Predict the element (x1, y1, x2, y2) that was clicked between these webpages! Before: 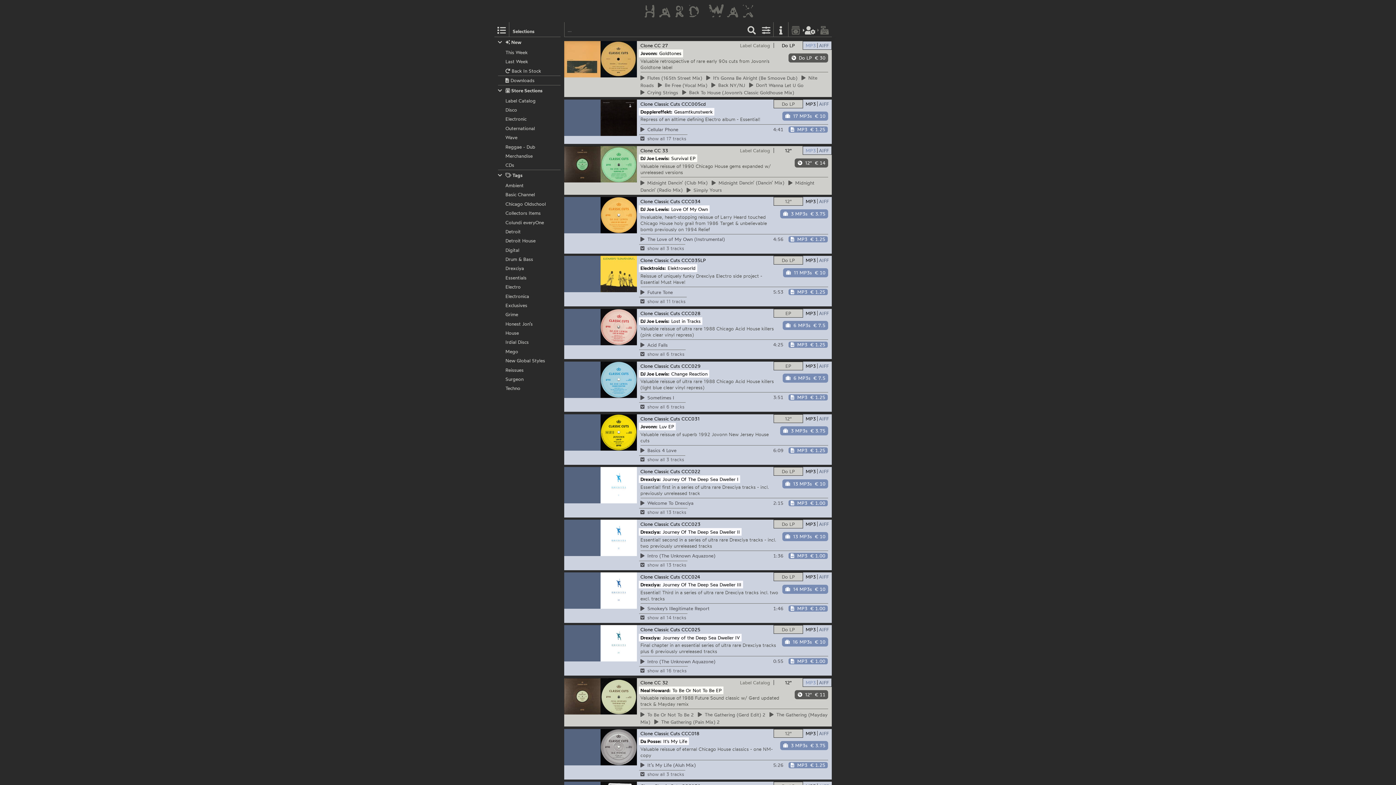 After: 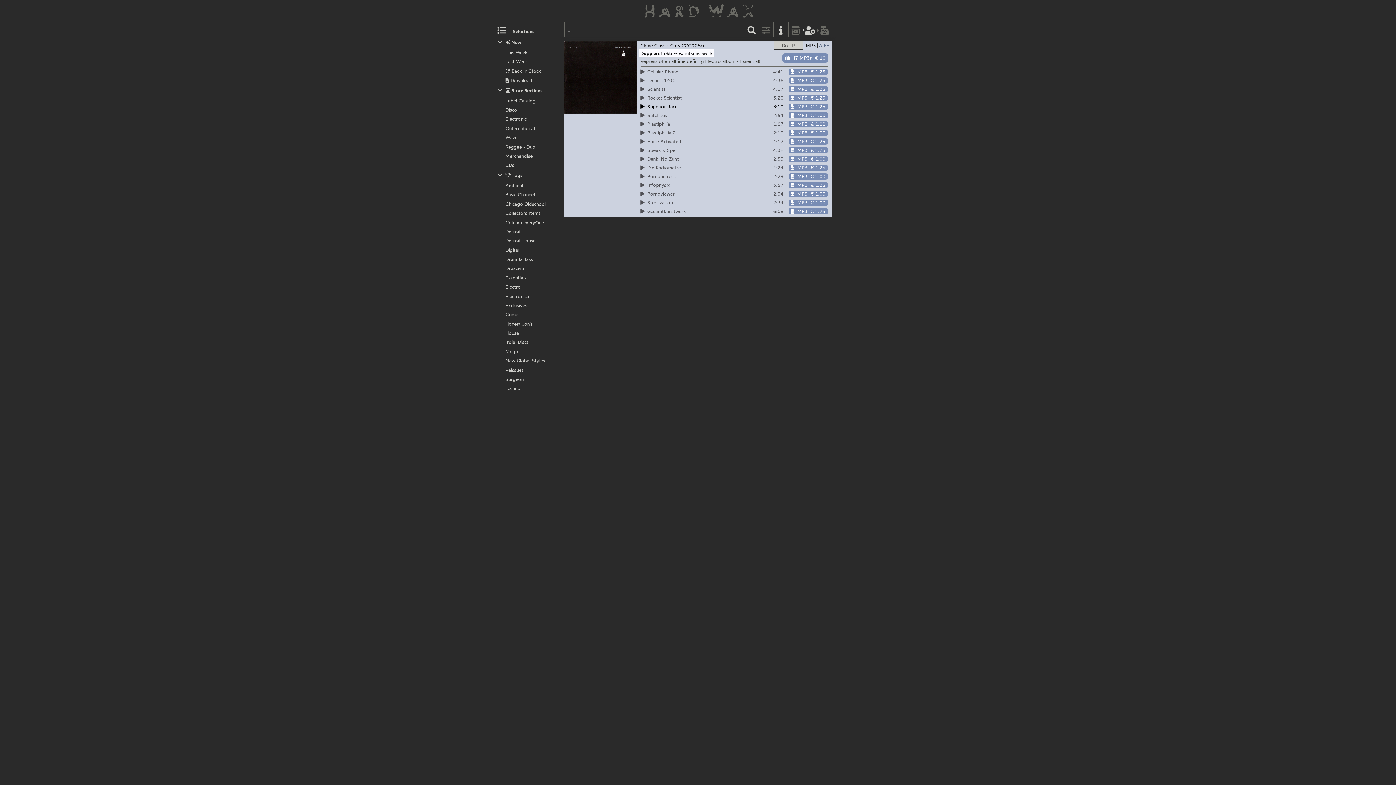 Action: bbox: (681, 100, 706, 106) label: CCC005cd